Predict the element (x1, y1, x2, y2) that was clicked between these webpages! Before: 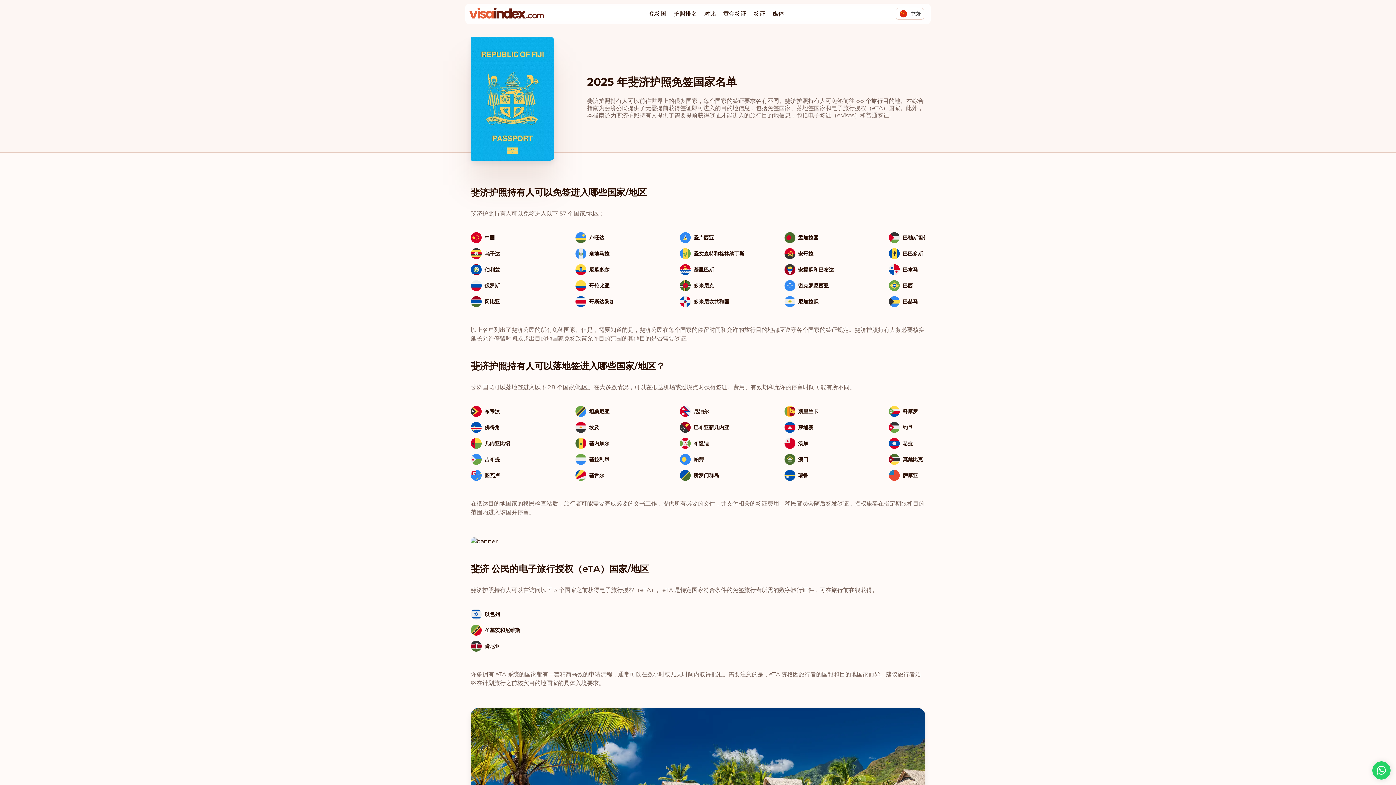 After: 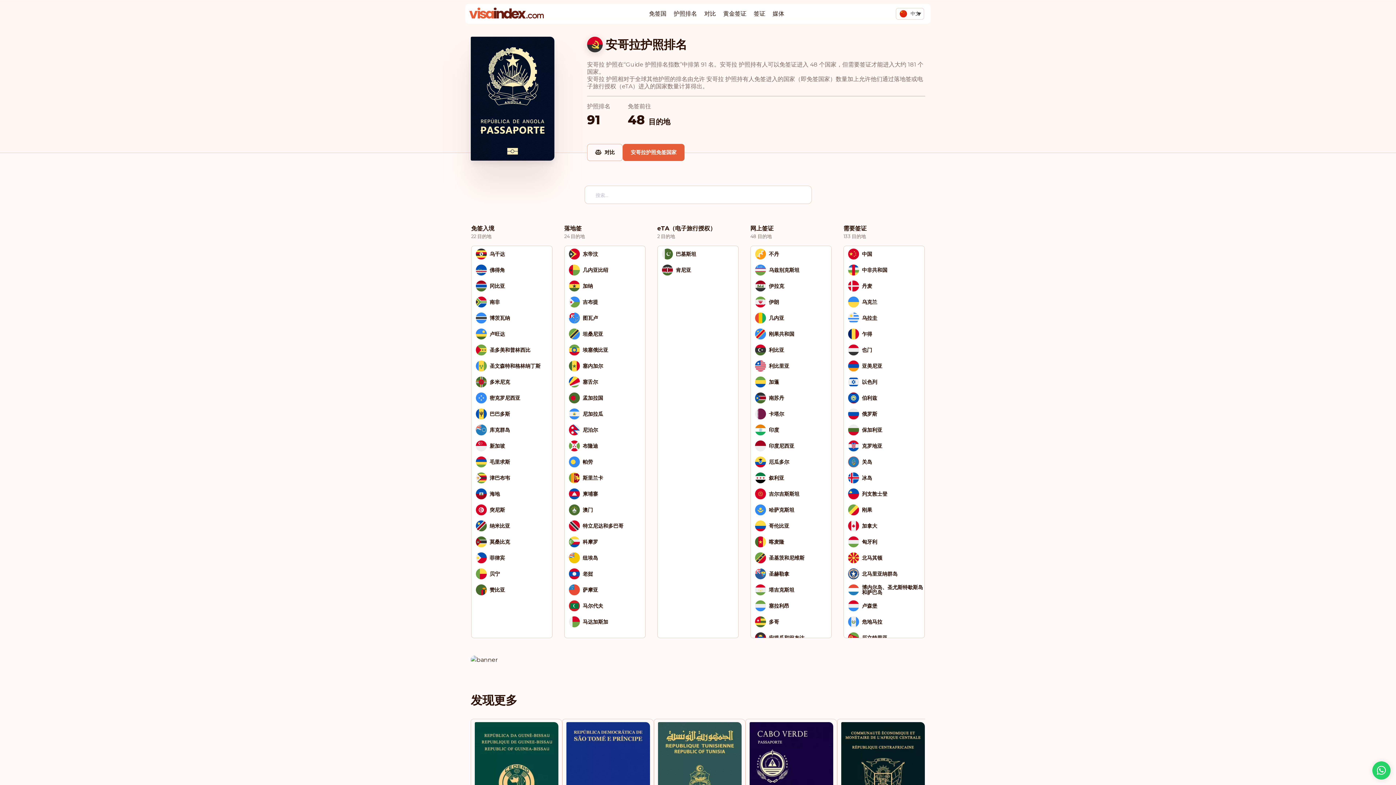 Action: bbox: (784, 245, 889, 261) label: 安哥拉